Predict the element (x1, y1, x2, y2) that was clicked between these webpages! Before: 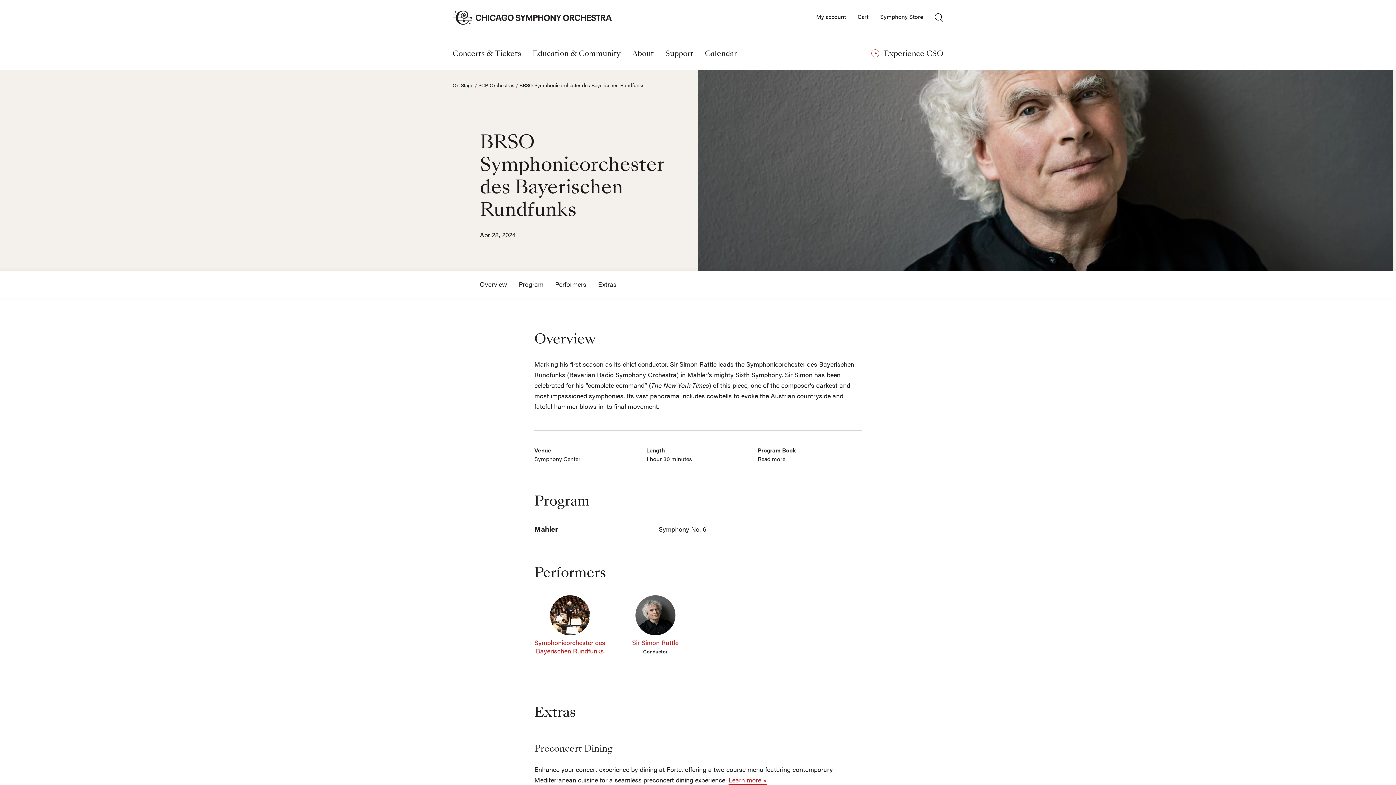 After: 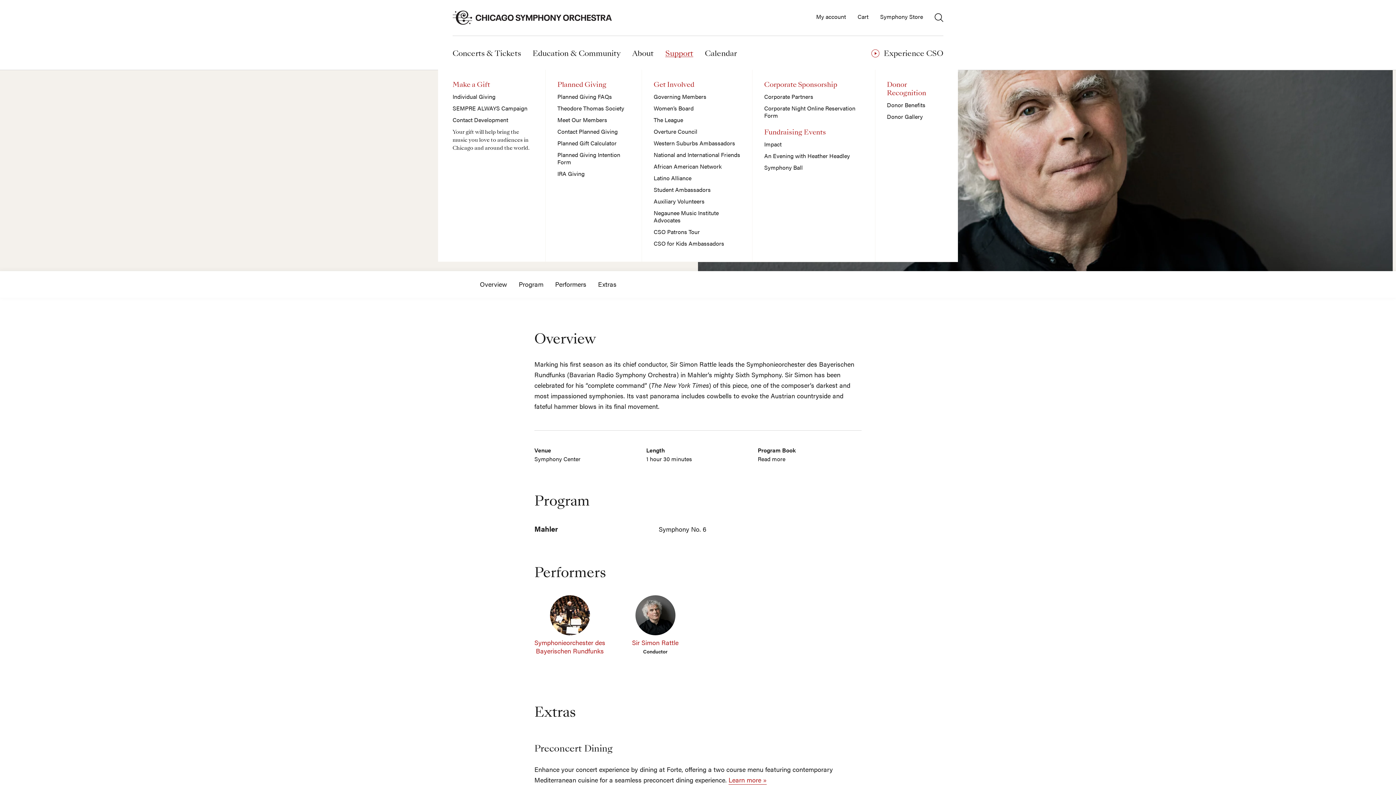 Action: label: Support bbox: (659, 41, 699, 65)